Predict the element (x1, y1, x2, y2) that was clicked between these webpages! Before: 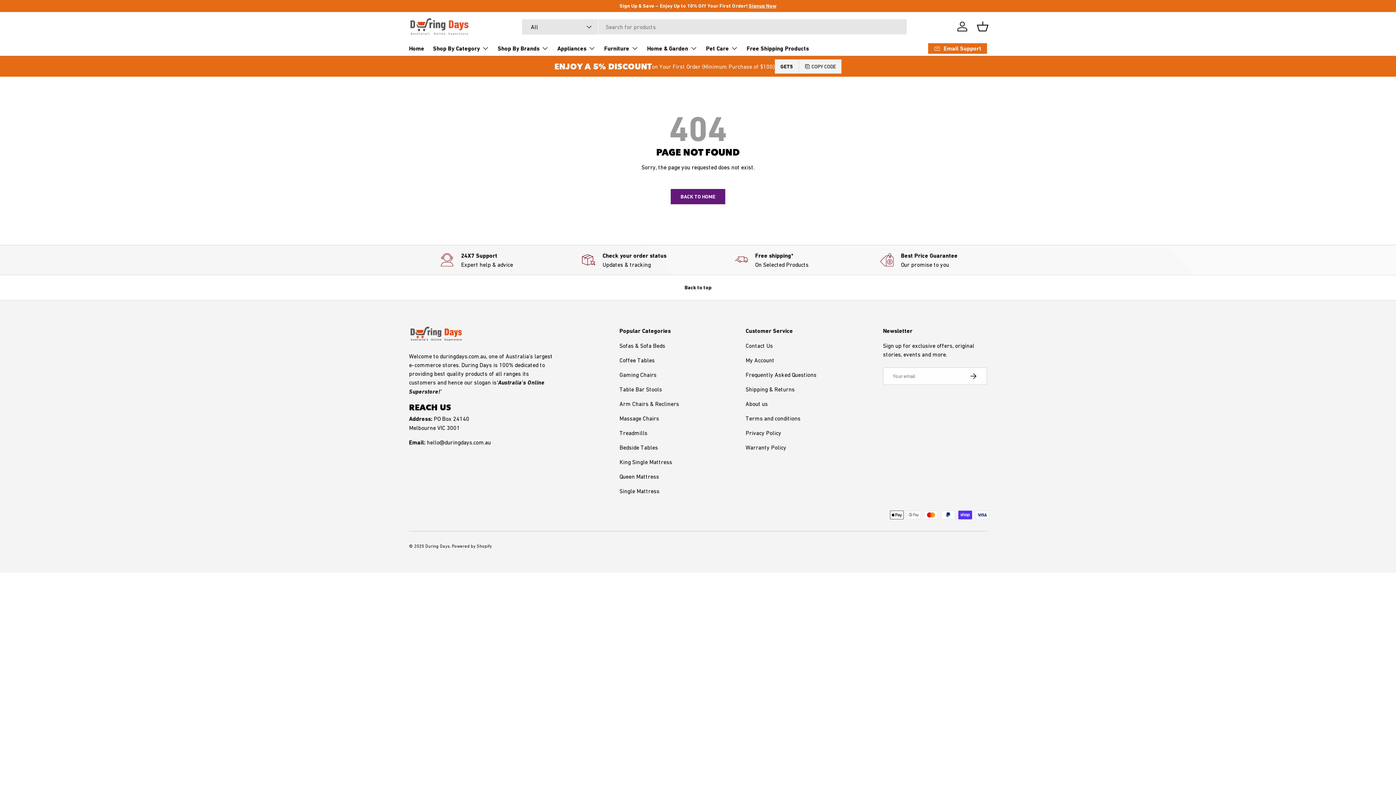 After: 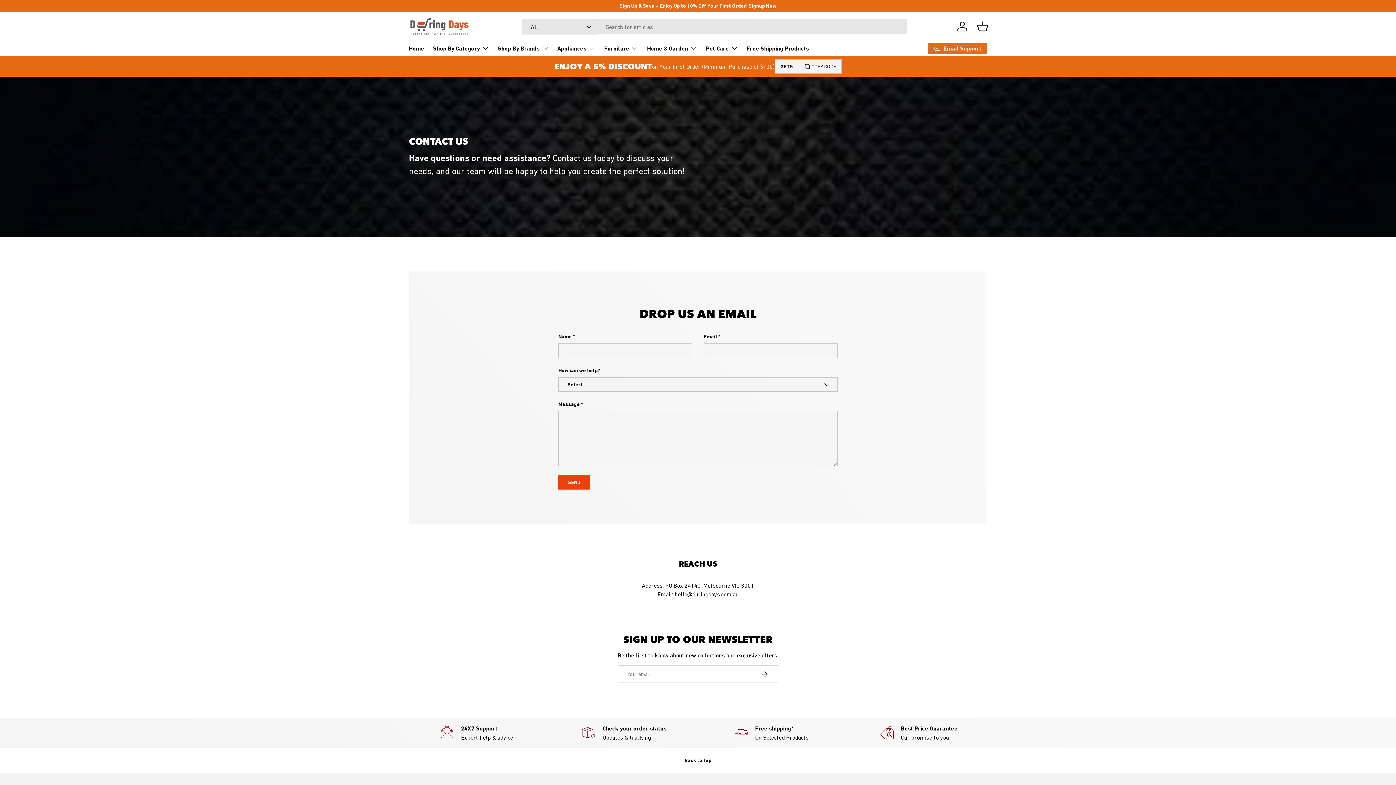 Action: label: Contact Us bbox: (745, 342, 773, 349)